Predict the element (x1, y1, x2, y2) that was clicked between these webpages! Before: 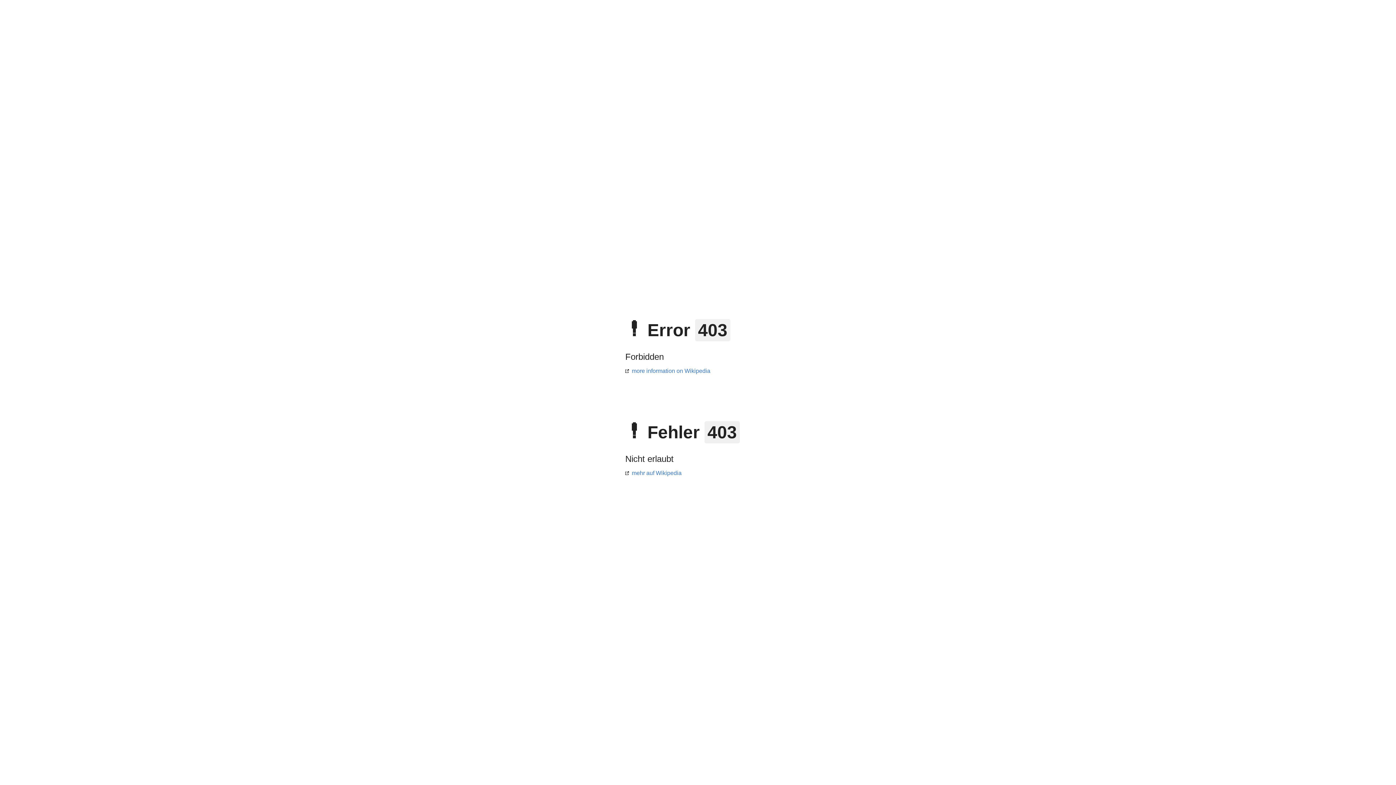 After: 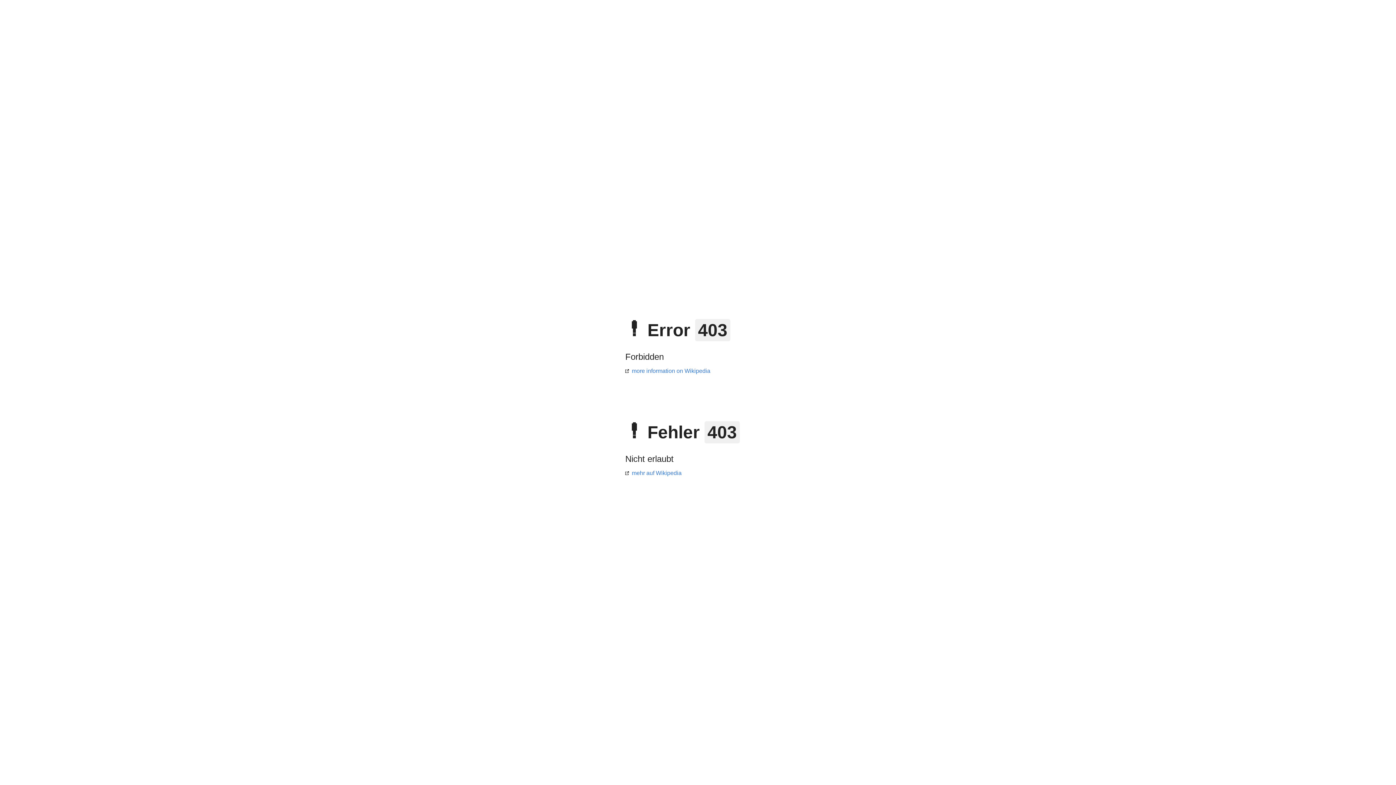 Action: bbox: (625, 368, 710, 374) label: more information on Wikipedia